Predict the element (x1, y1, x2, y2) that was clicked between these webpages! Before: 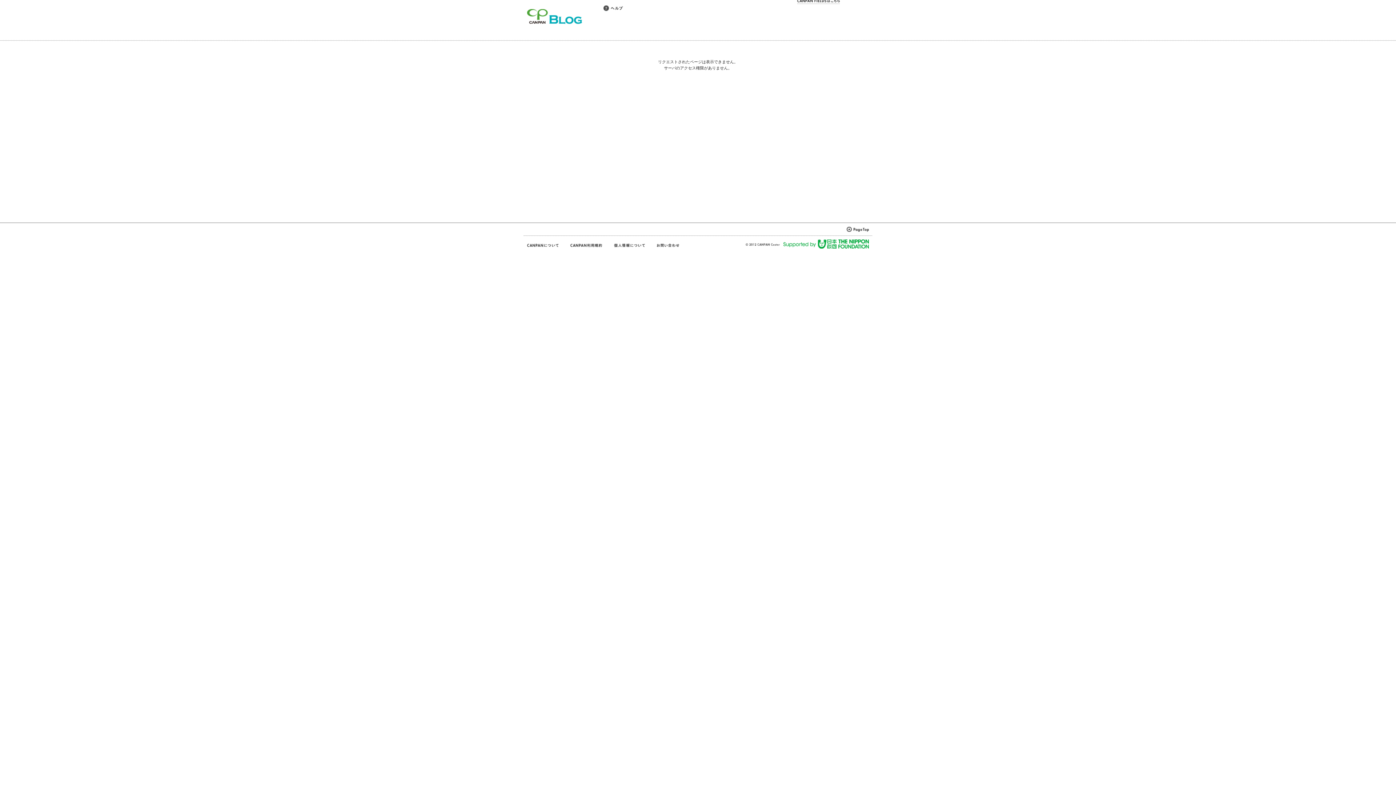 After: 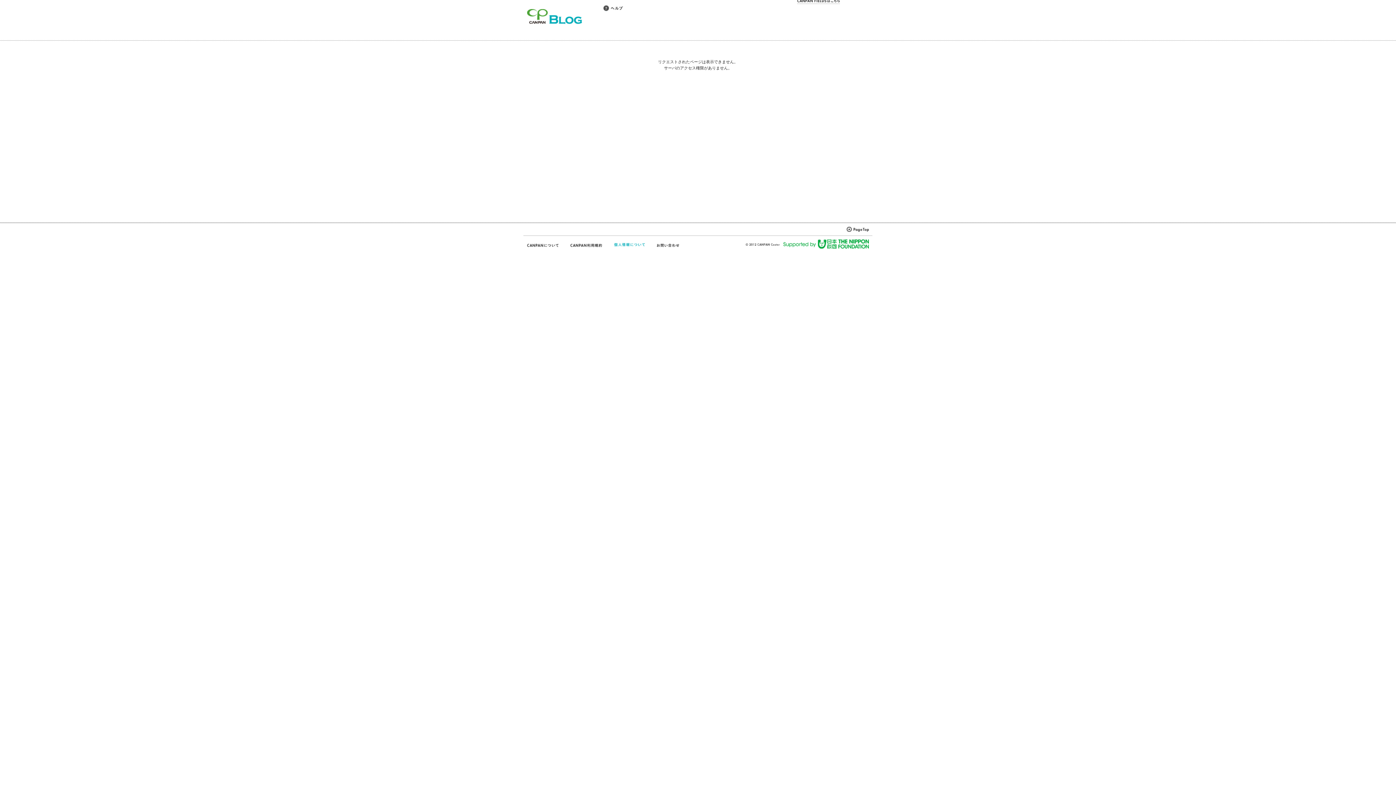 Action: bbox: (613, 242, 645, 248)